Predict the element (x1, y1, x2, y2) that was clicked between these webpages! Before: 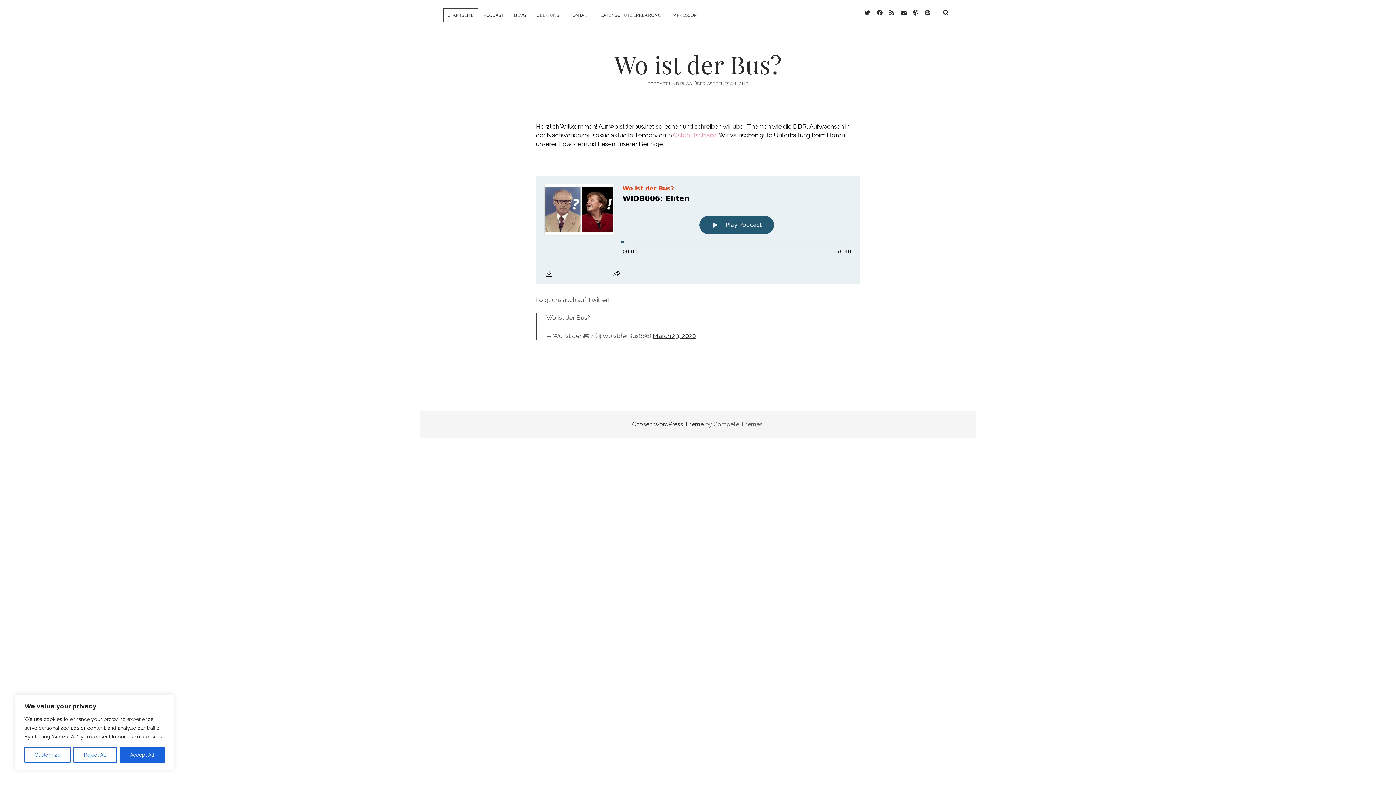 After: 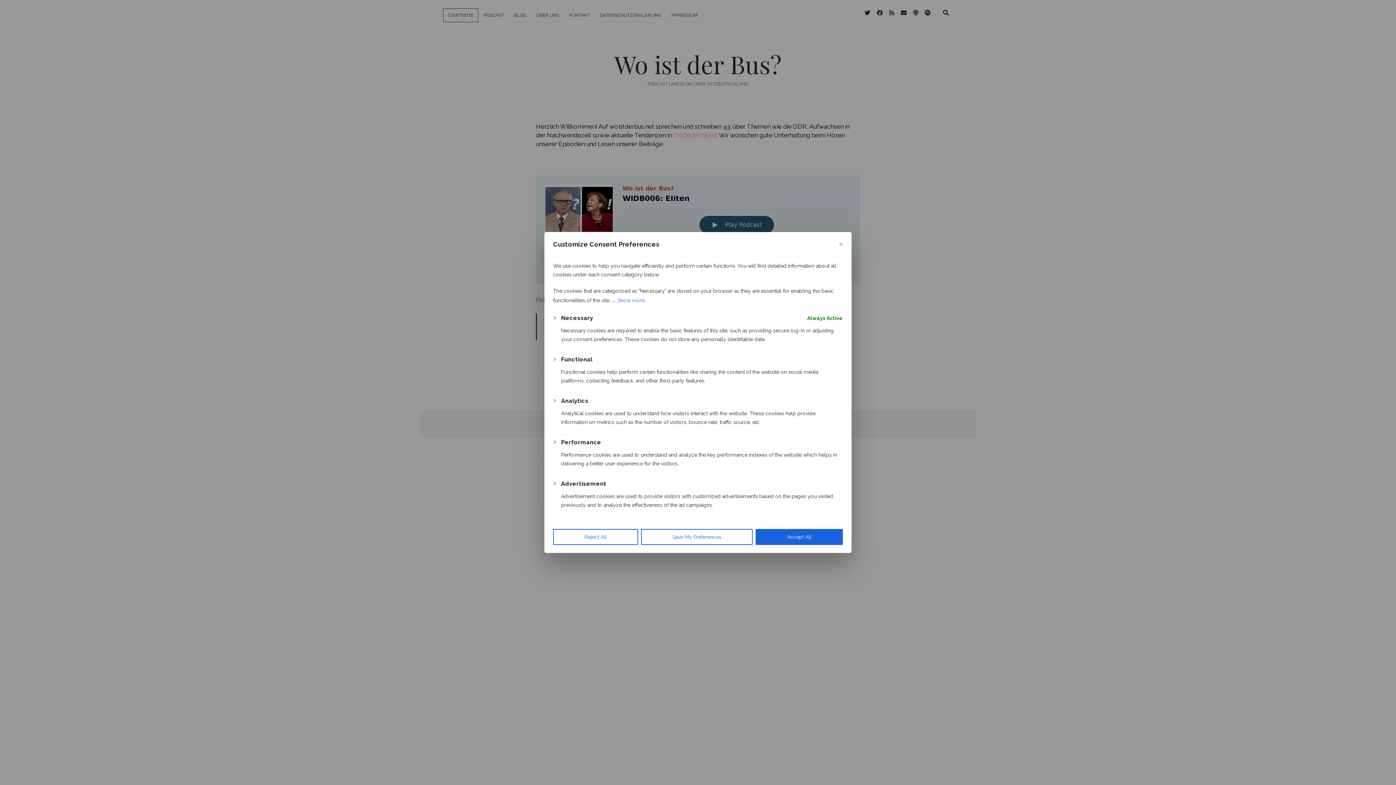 Action: label: Customize bbox: (24, 747, 70, 763)